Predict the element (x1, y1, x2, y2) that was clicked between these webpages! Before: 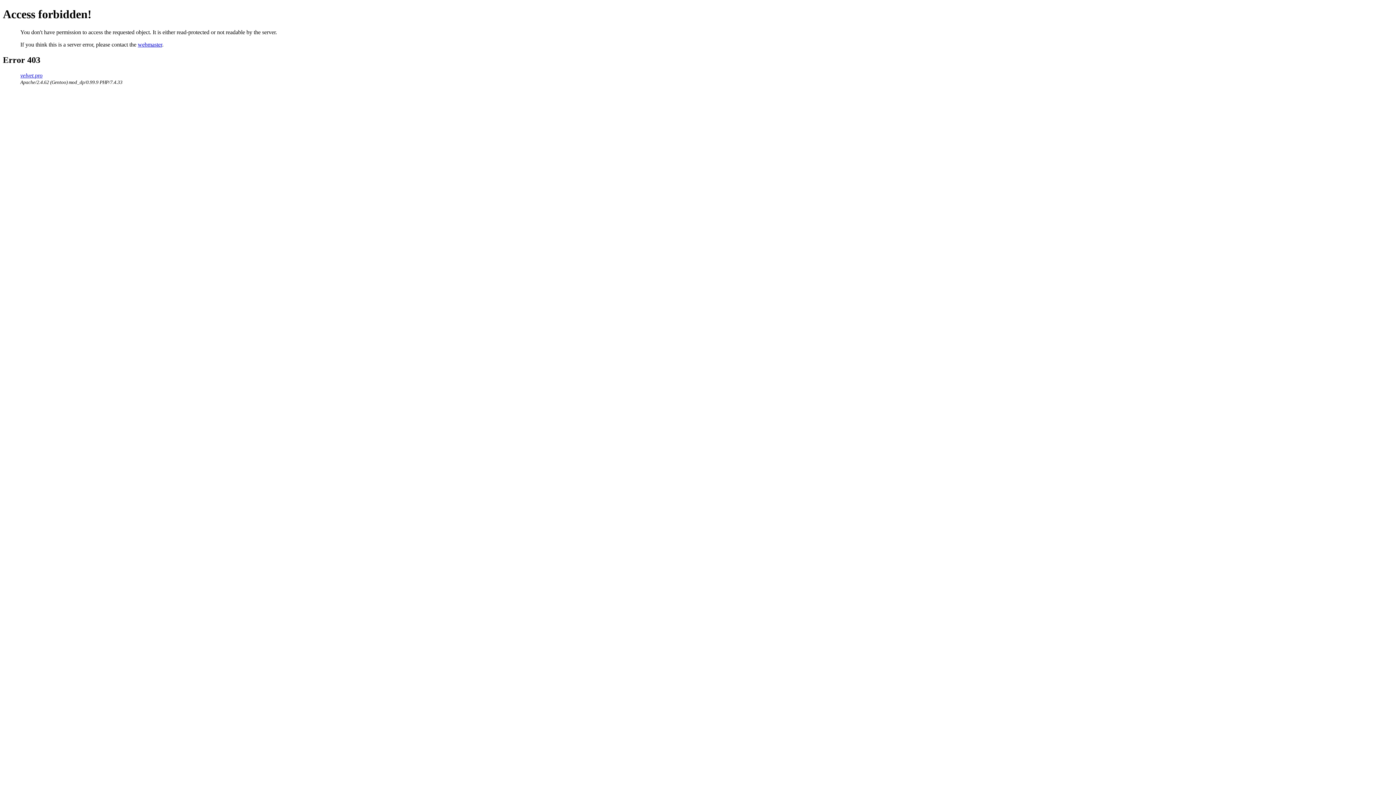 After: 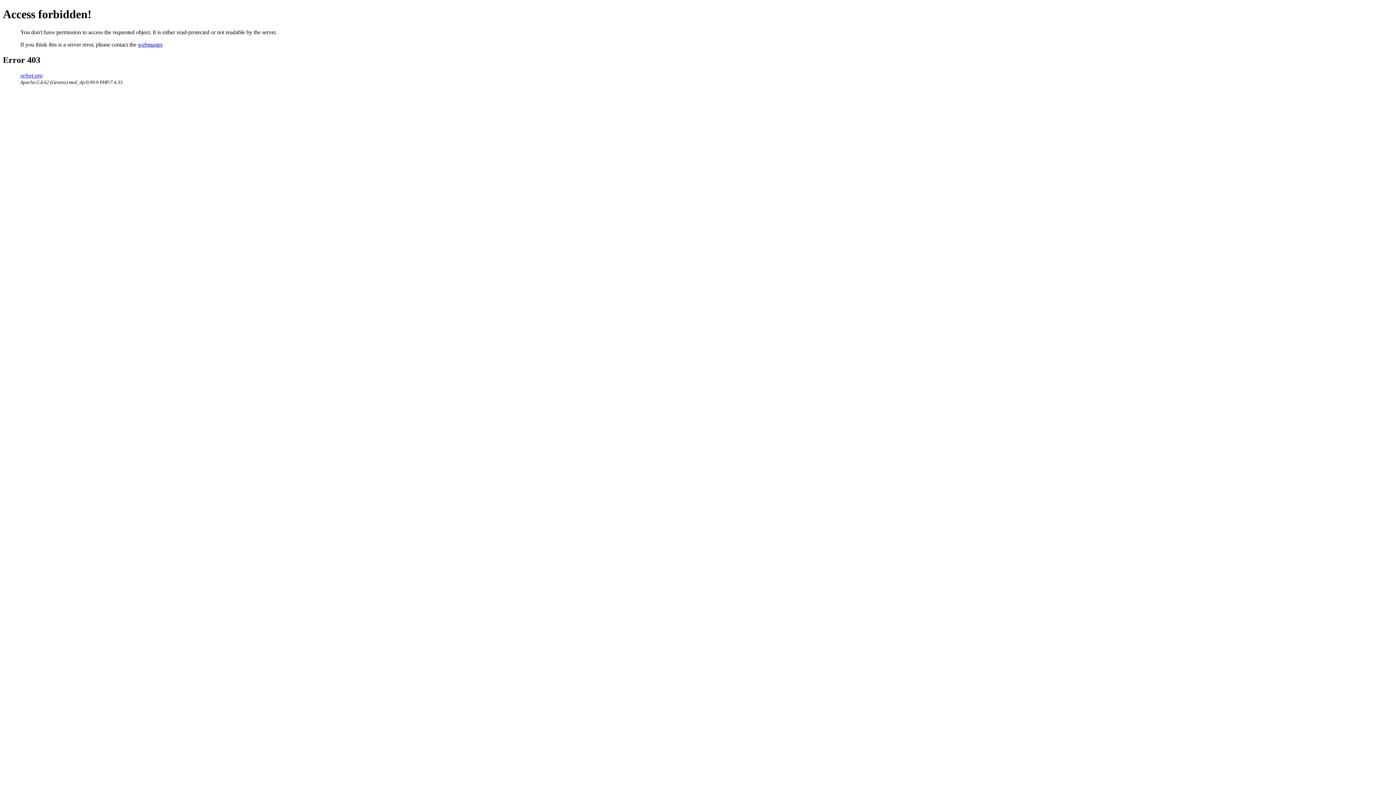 Action: label: webmaster bbox: (137, 41, 162, 47)